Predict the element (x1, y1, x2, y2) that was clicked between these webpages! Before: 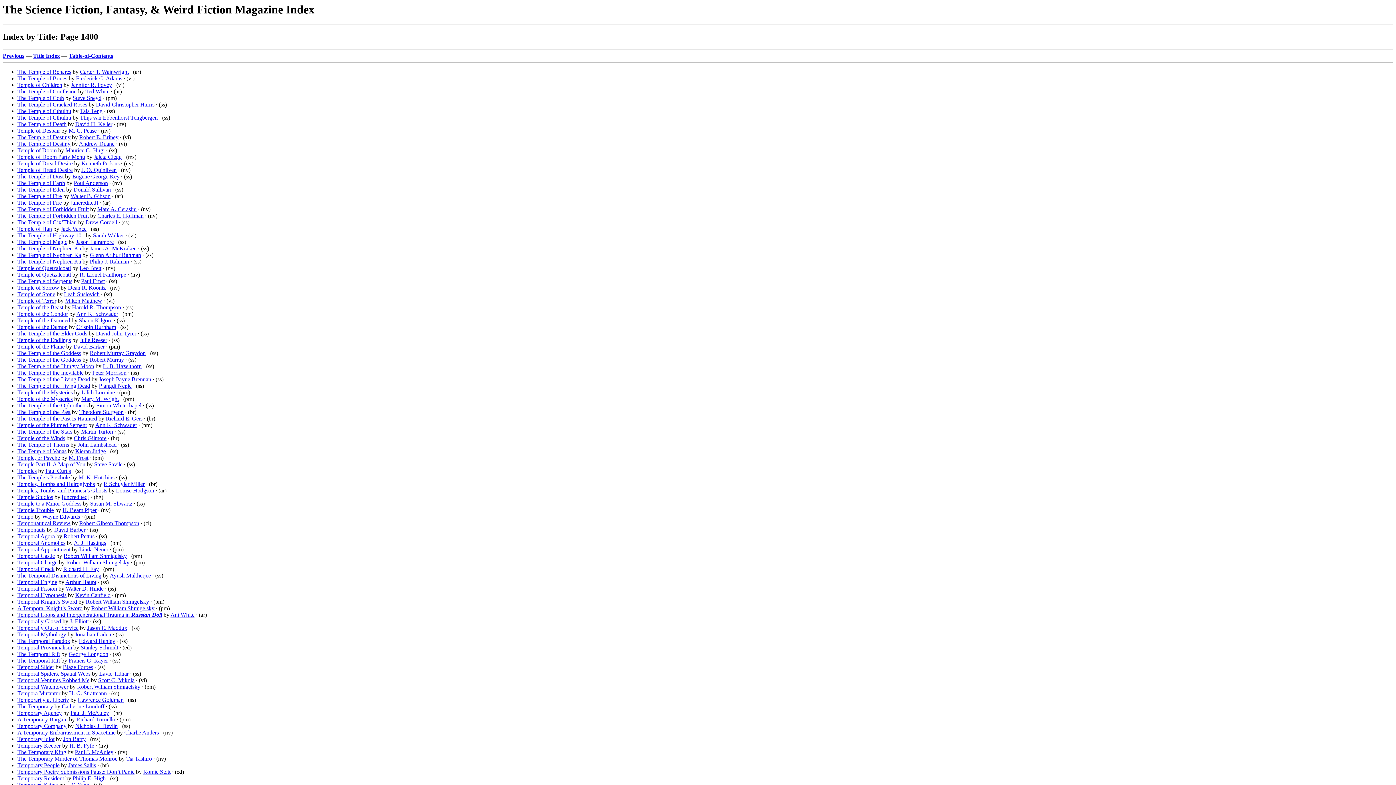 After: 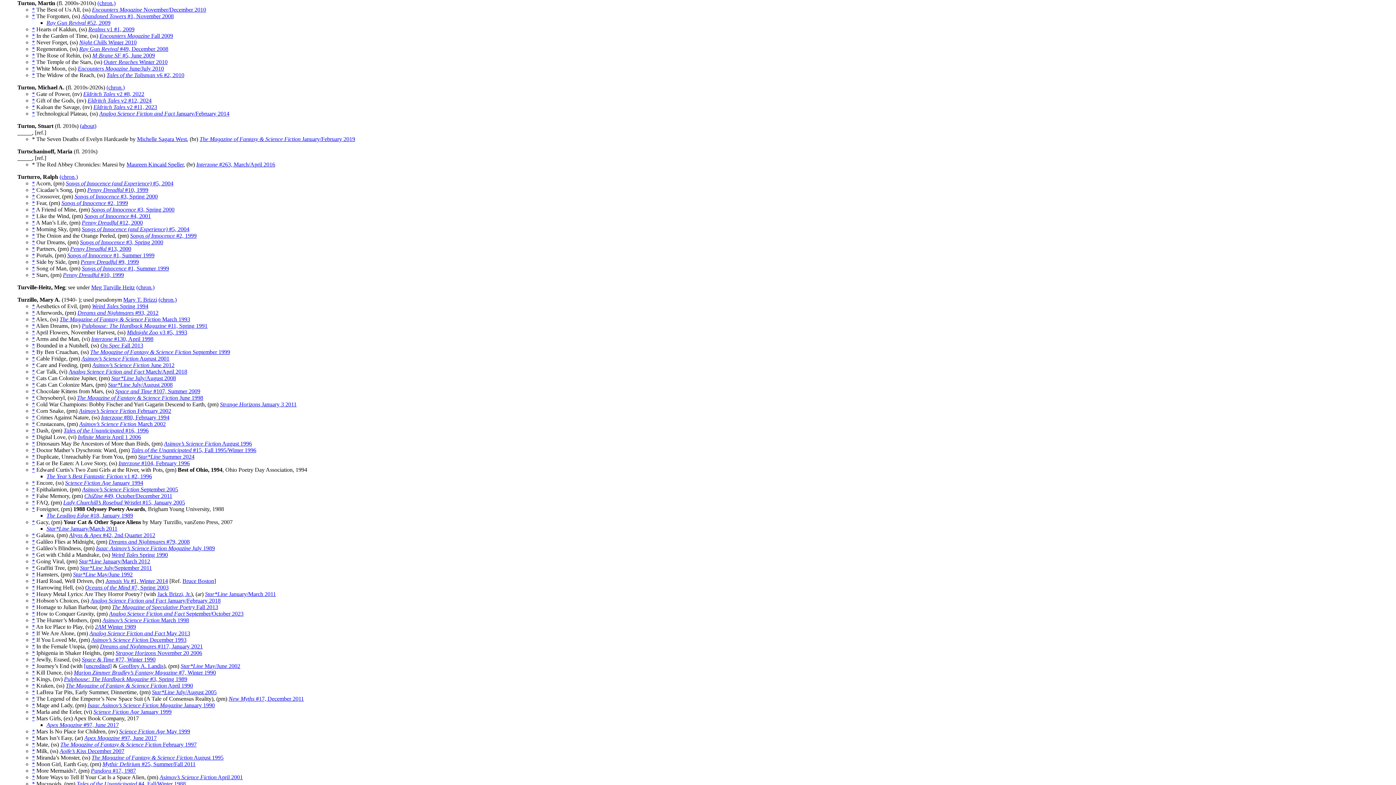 Action: label: Martin Turton bbox: (81, 428, 113, 435)